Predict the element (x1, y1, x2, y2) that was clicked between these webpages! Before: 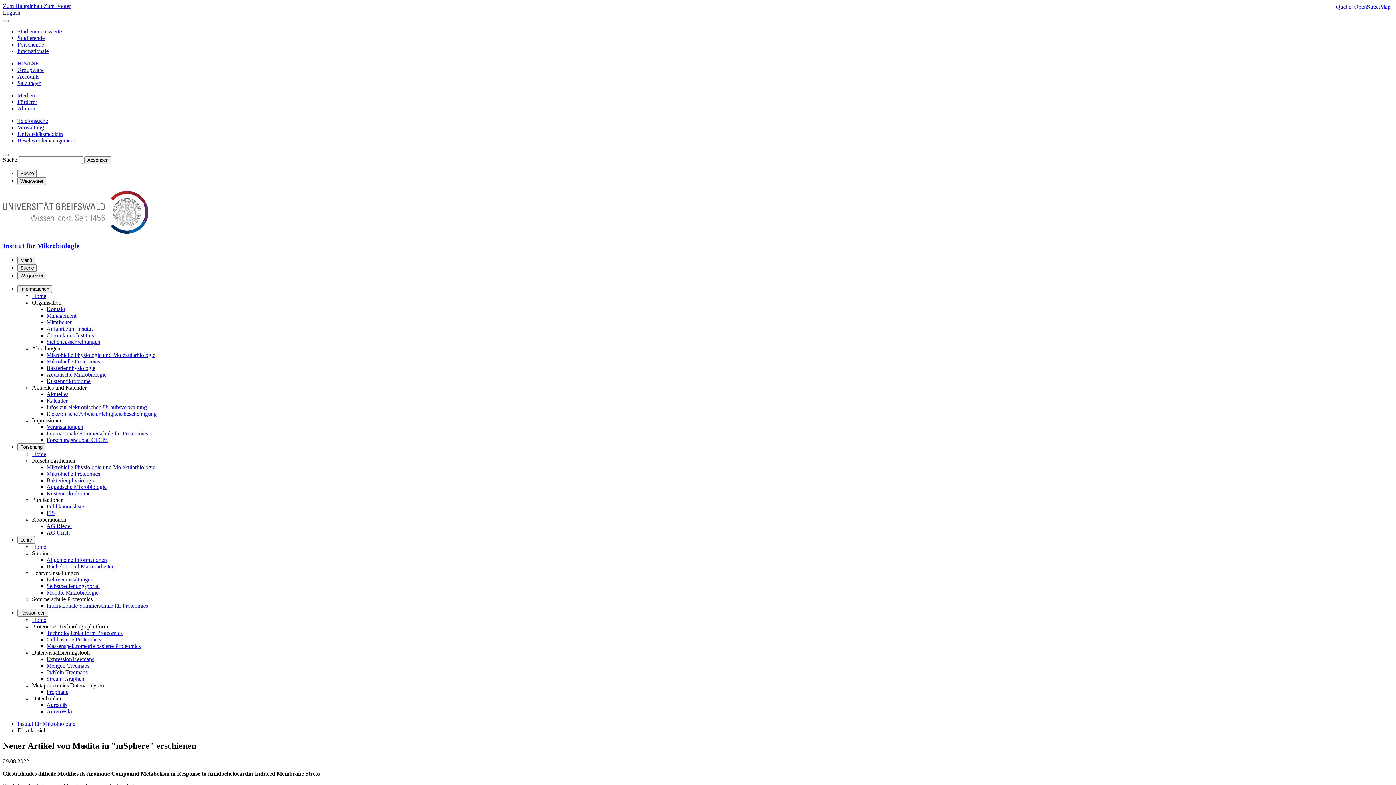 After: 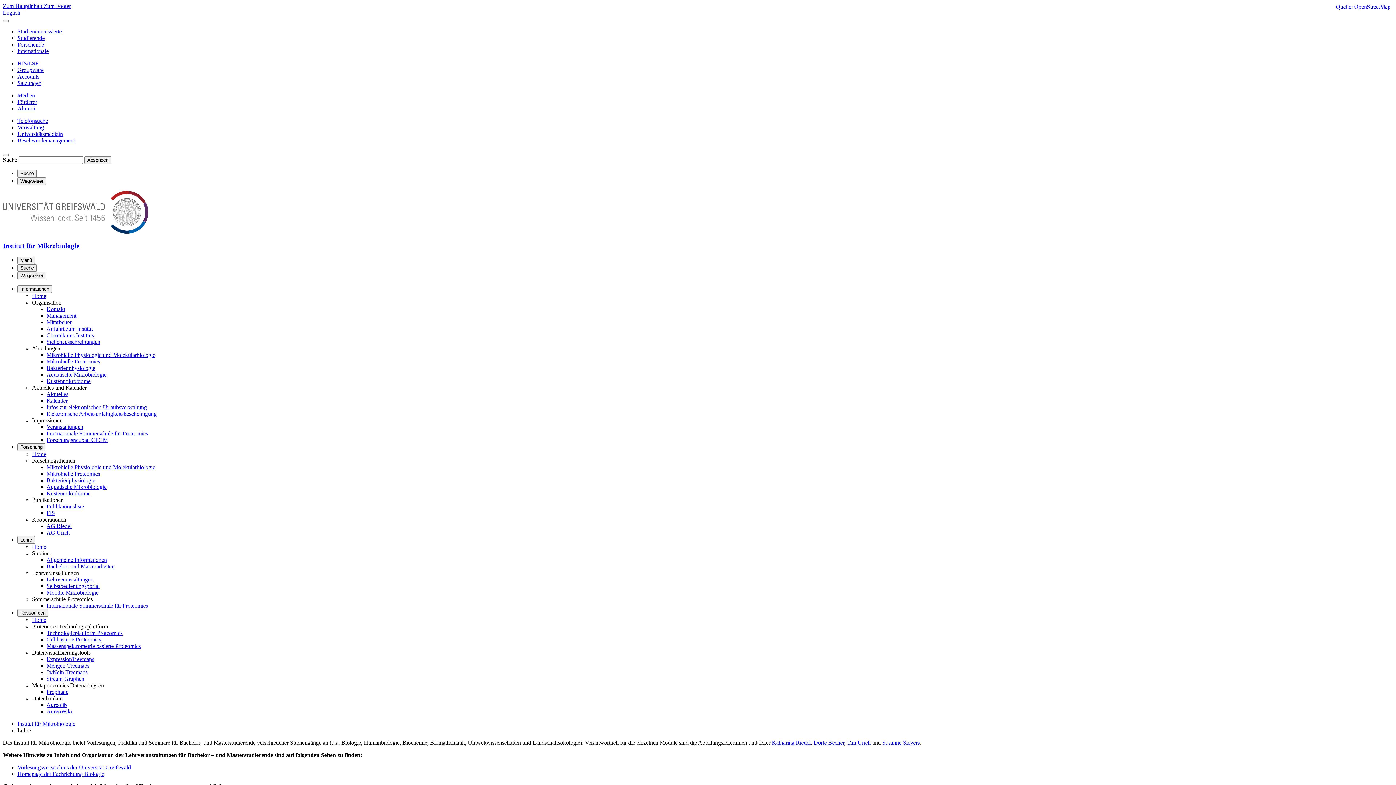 Action: label: Allgemeine Informationen bbox: (46, 557, 106, 563)